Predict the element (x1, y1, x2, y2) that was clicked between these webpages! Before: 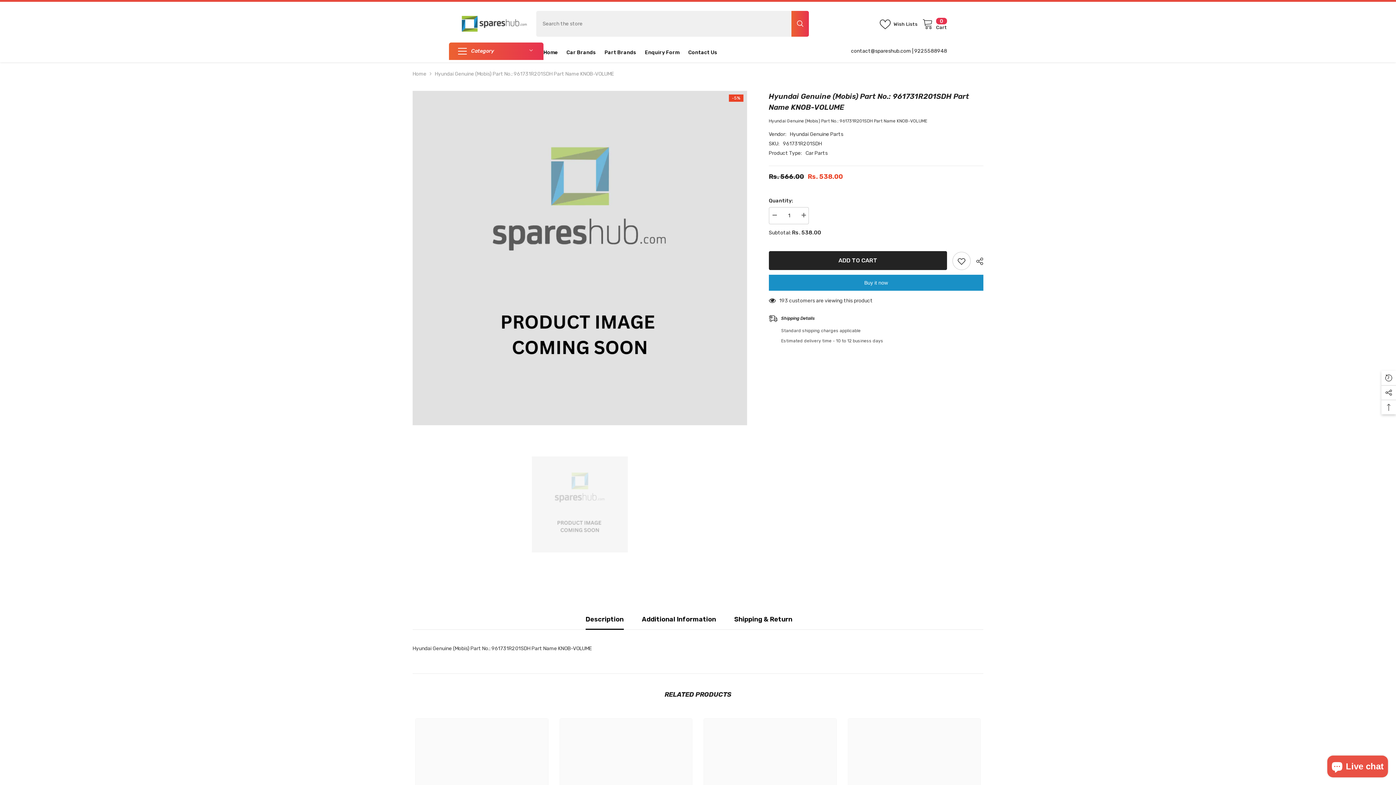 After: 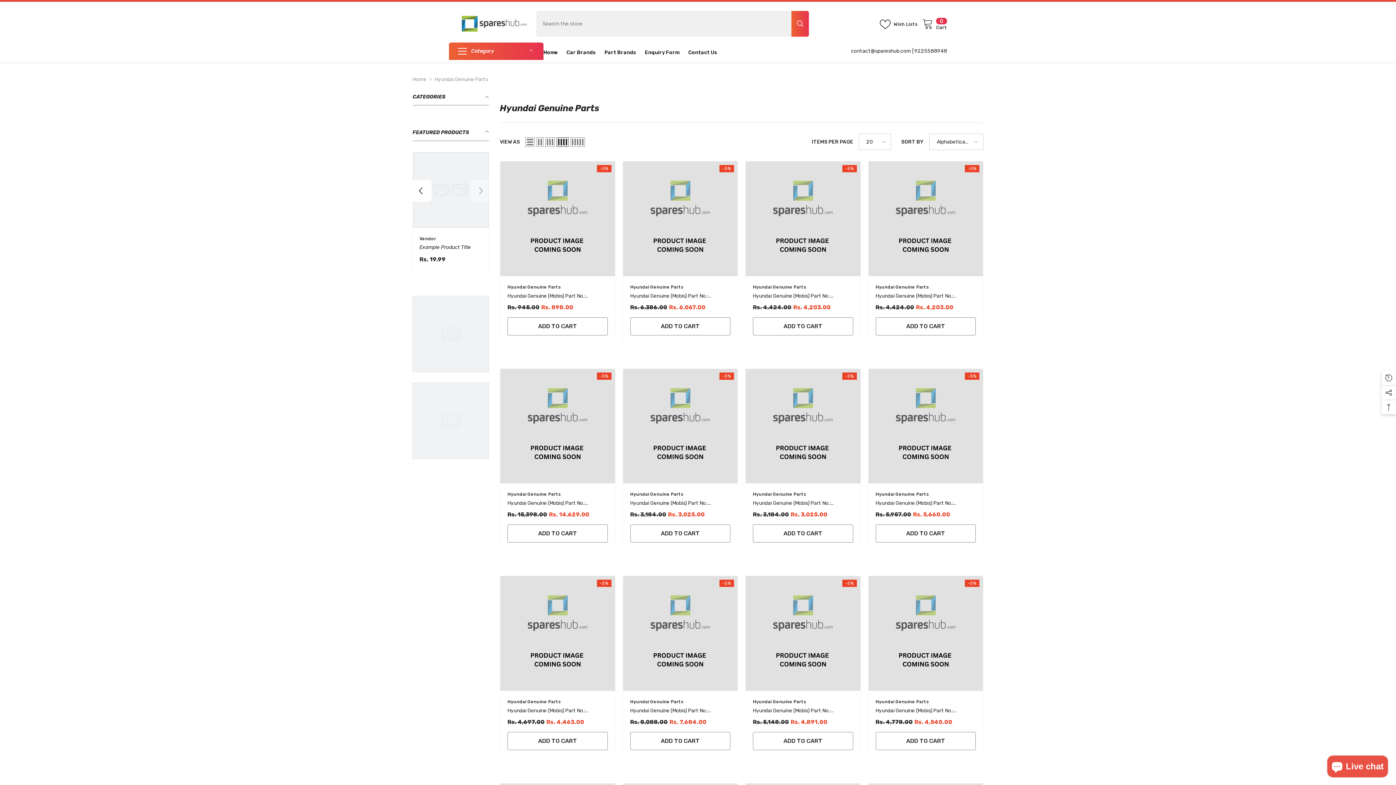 Action: bbox: (790, 131, 843, 137) label: Hyundai Genuine Parts